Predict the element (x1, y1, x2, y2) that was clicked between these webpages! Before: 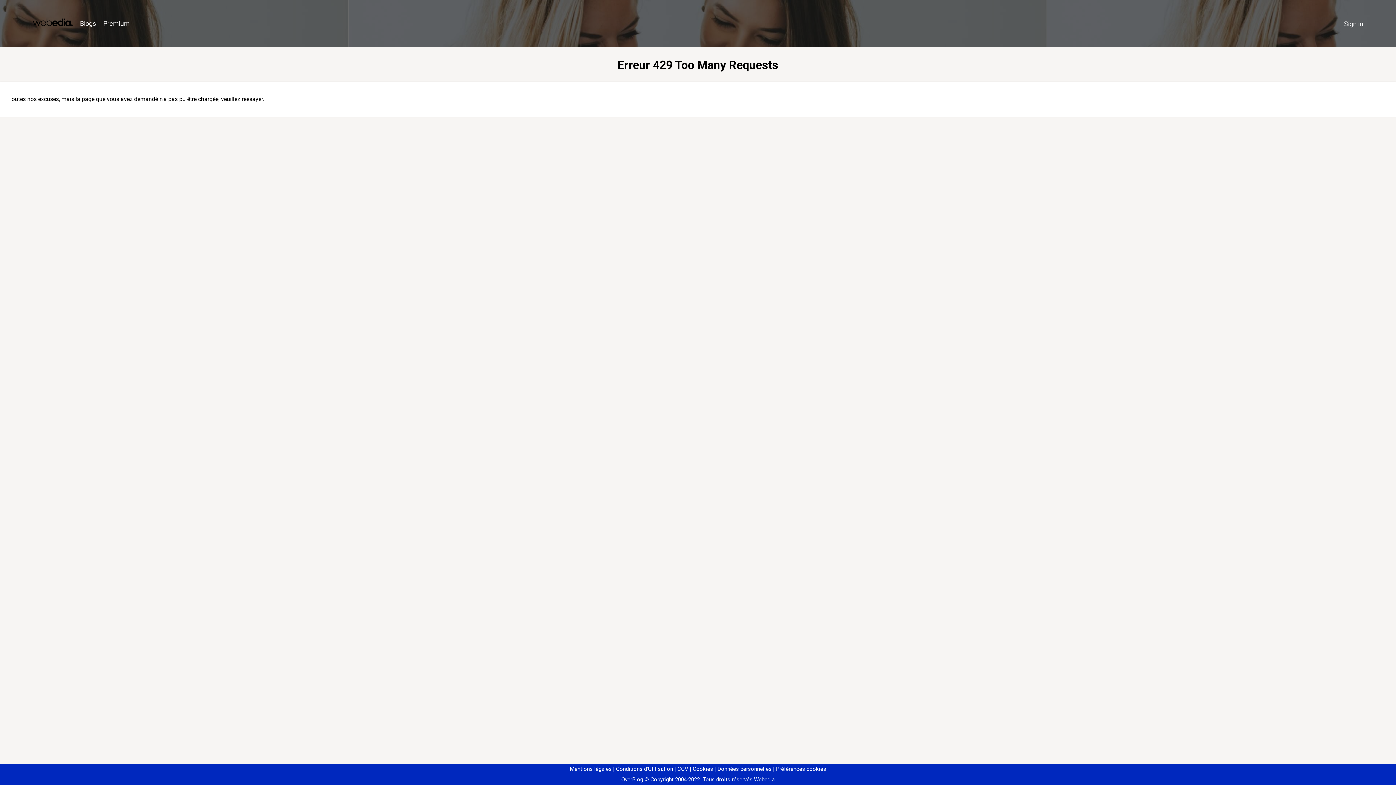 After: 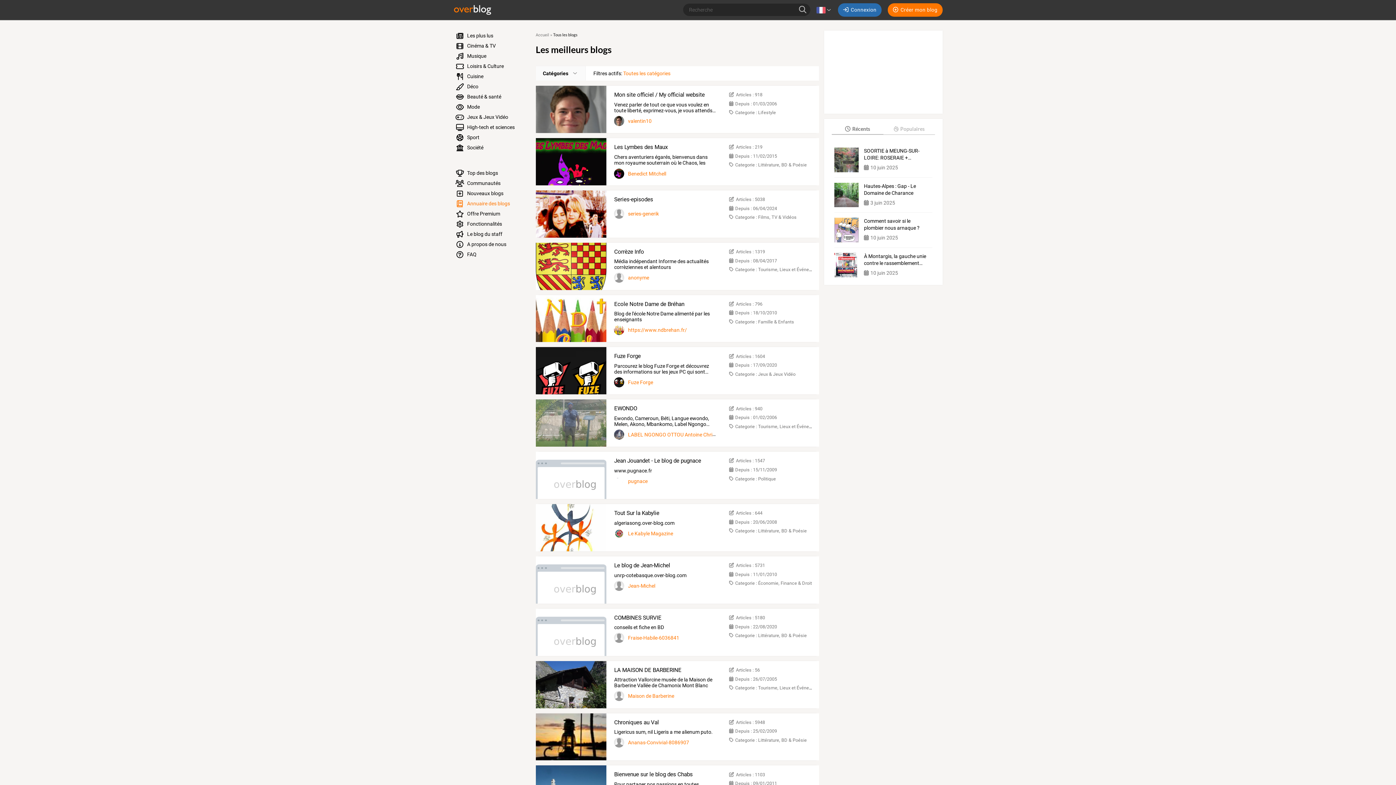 Action: bbox: (76, 16, 99, 31) label: Blogs